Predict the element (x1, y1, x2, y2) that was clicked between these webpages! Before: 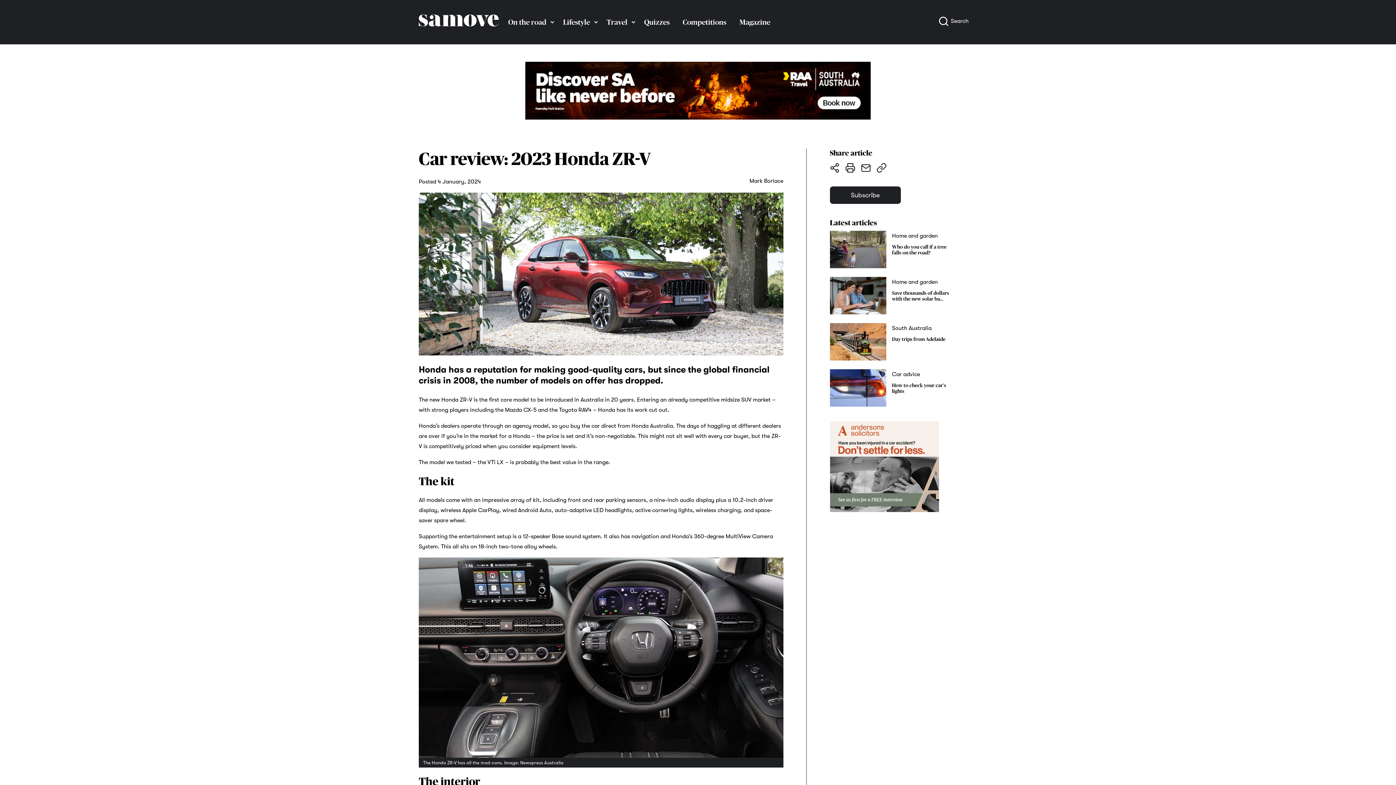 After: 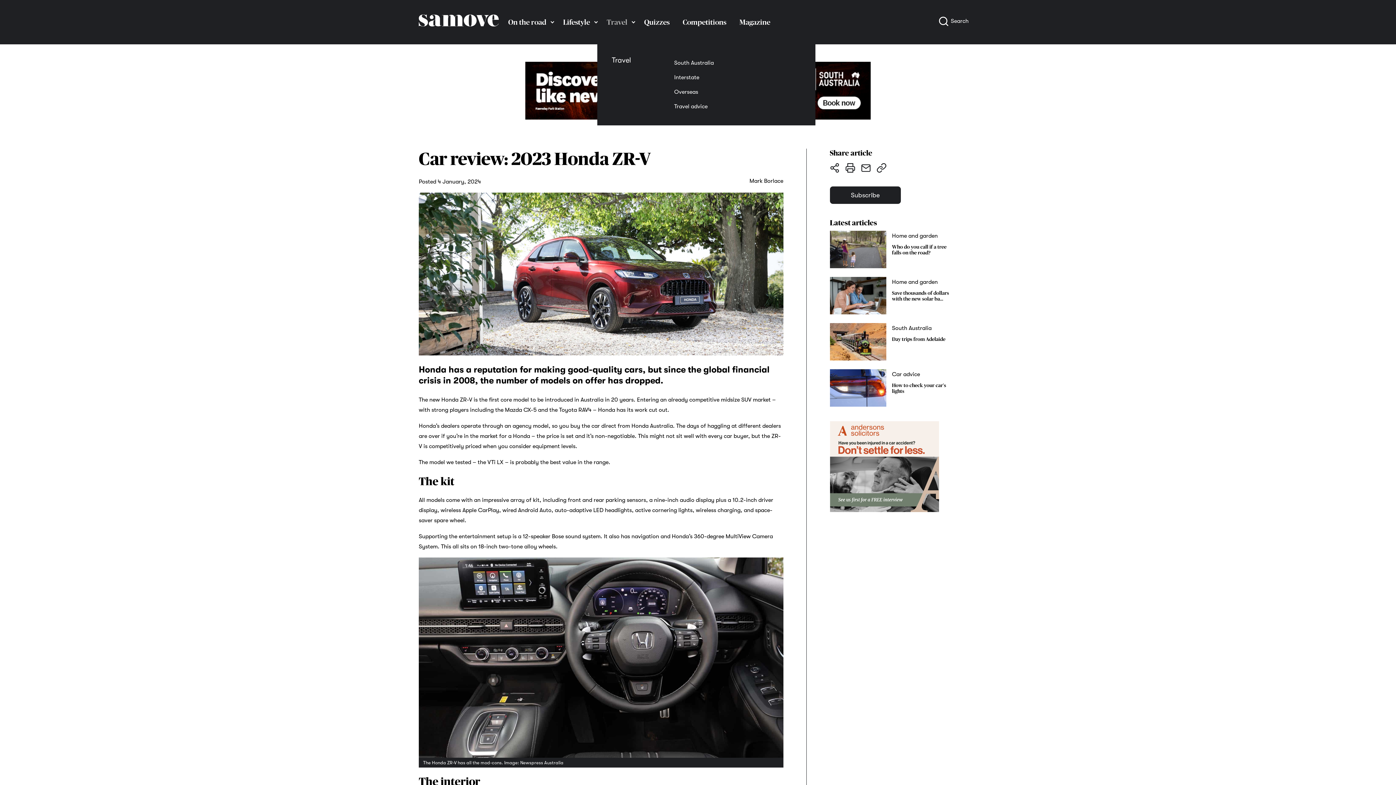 Action: bbox: (603, 13, 634, 31) label: Travel